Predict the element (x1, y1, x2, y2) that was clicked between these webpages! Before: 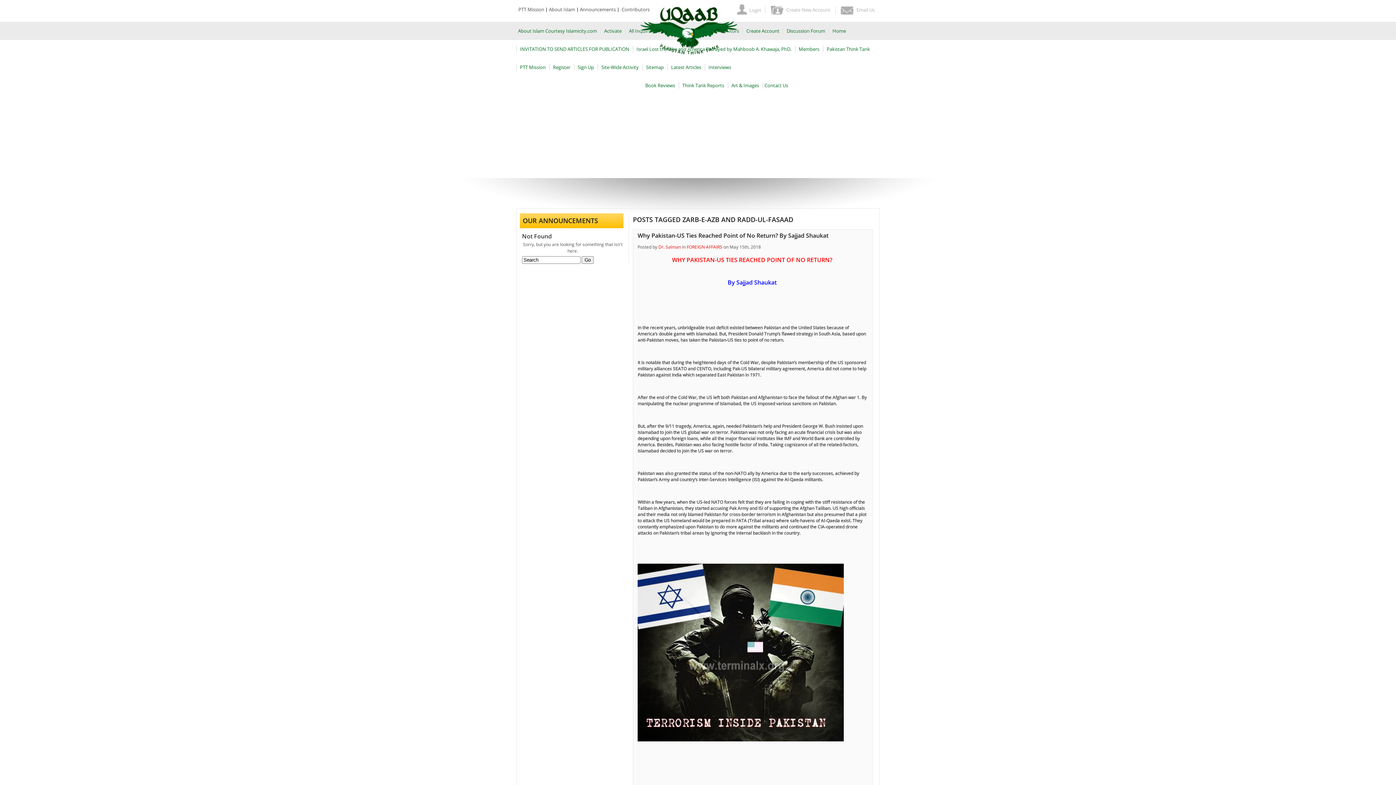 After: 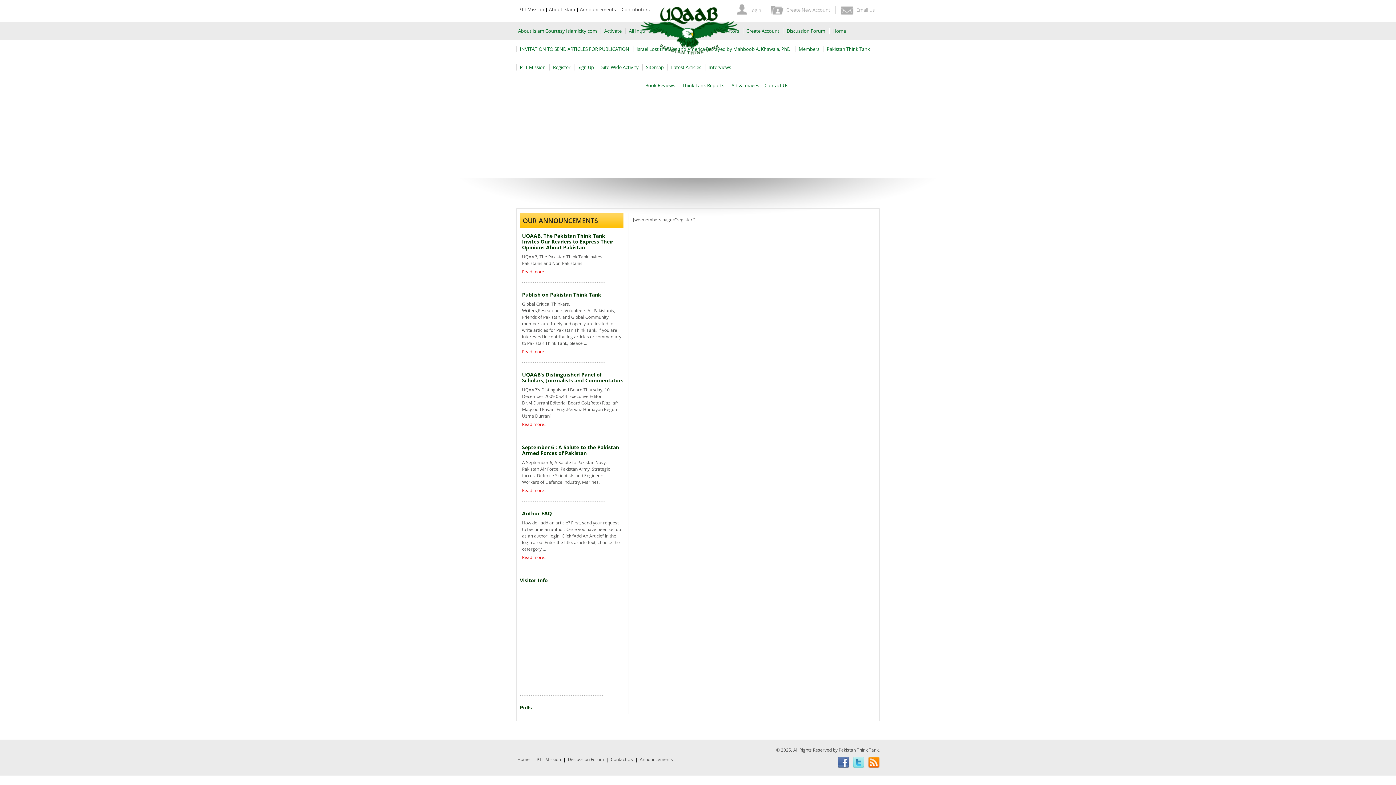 Action: bbox: (576, 58, 596, 76) label: Sign Up